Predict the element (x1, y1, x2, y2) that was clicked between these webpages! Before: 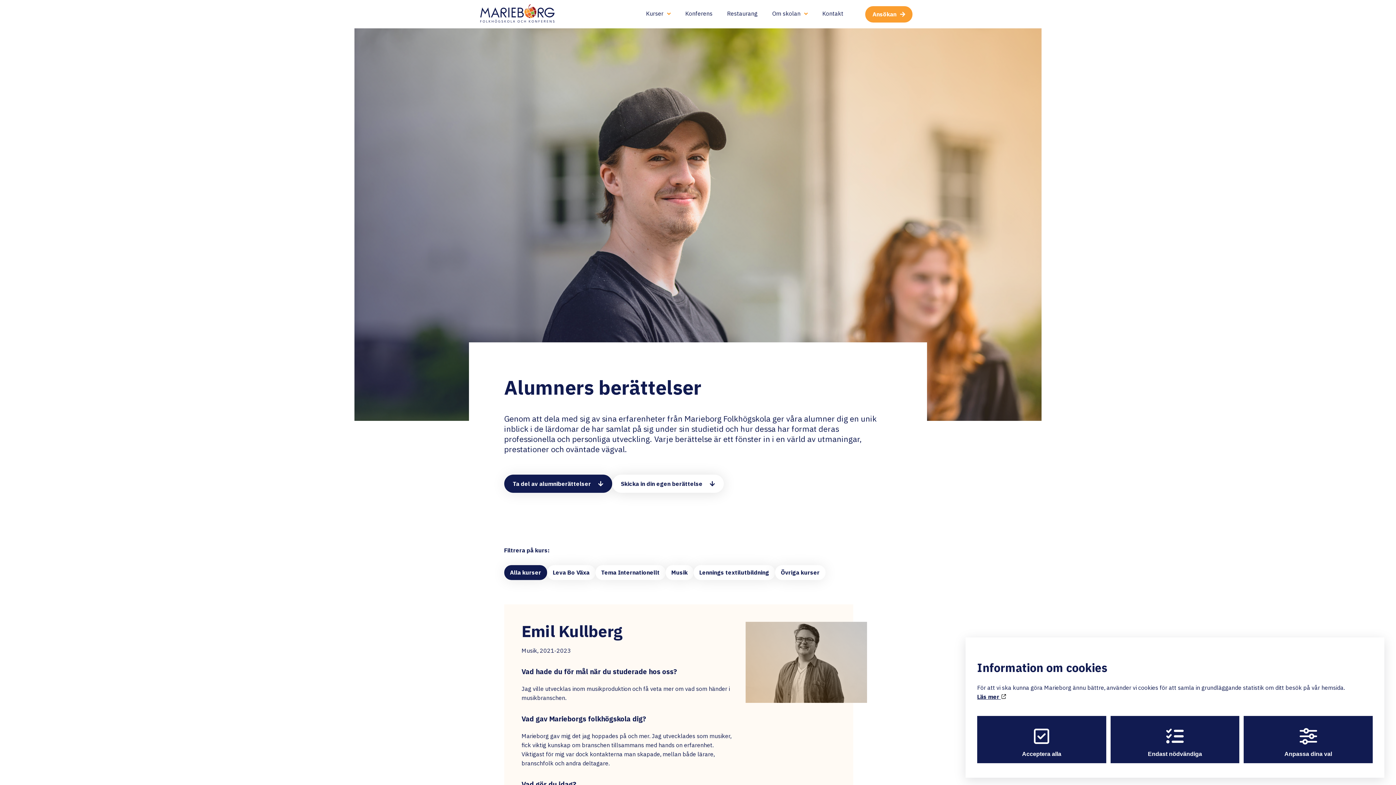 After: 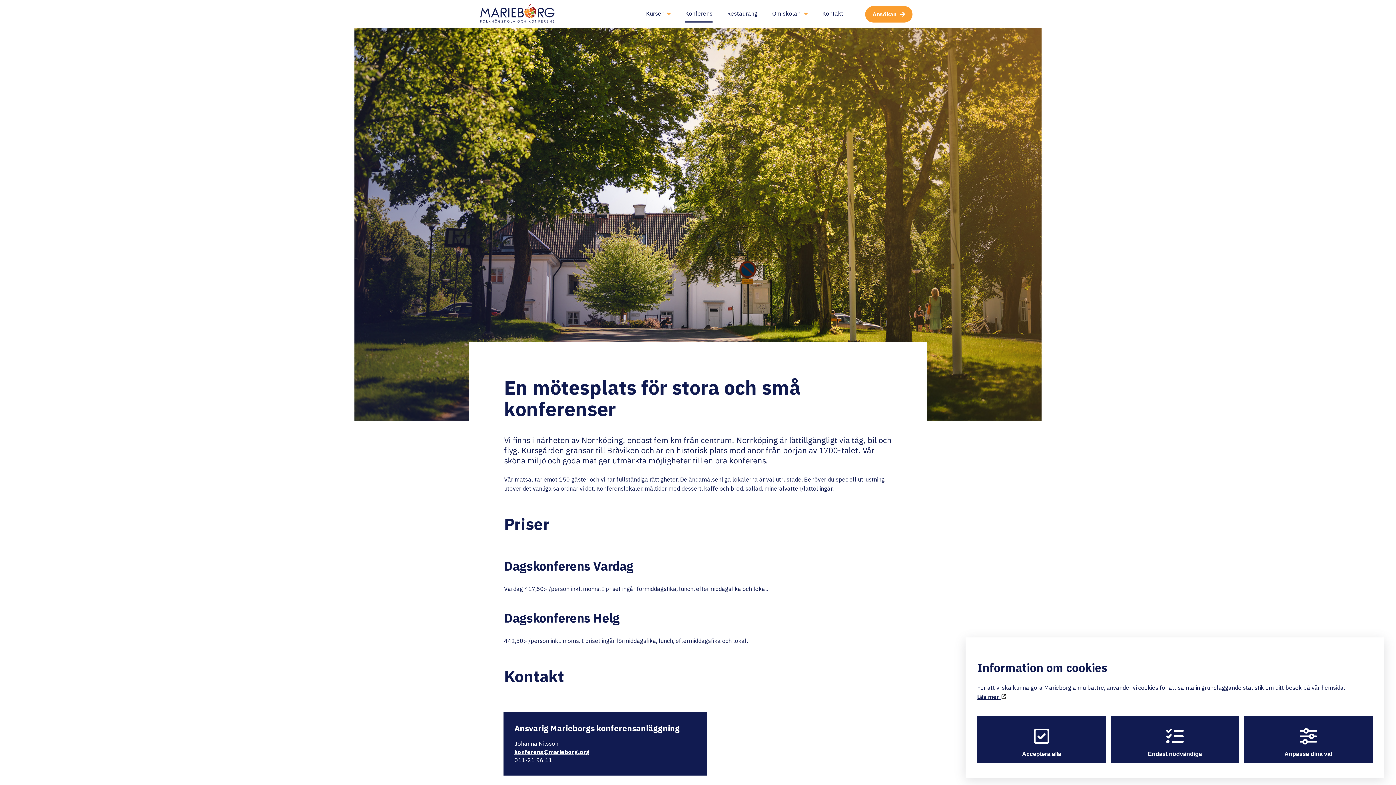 Action: bbox: (685, 6, 712, 22) label: Konferens